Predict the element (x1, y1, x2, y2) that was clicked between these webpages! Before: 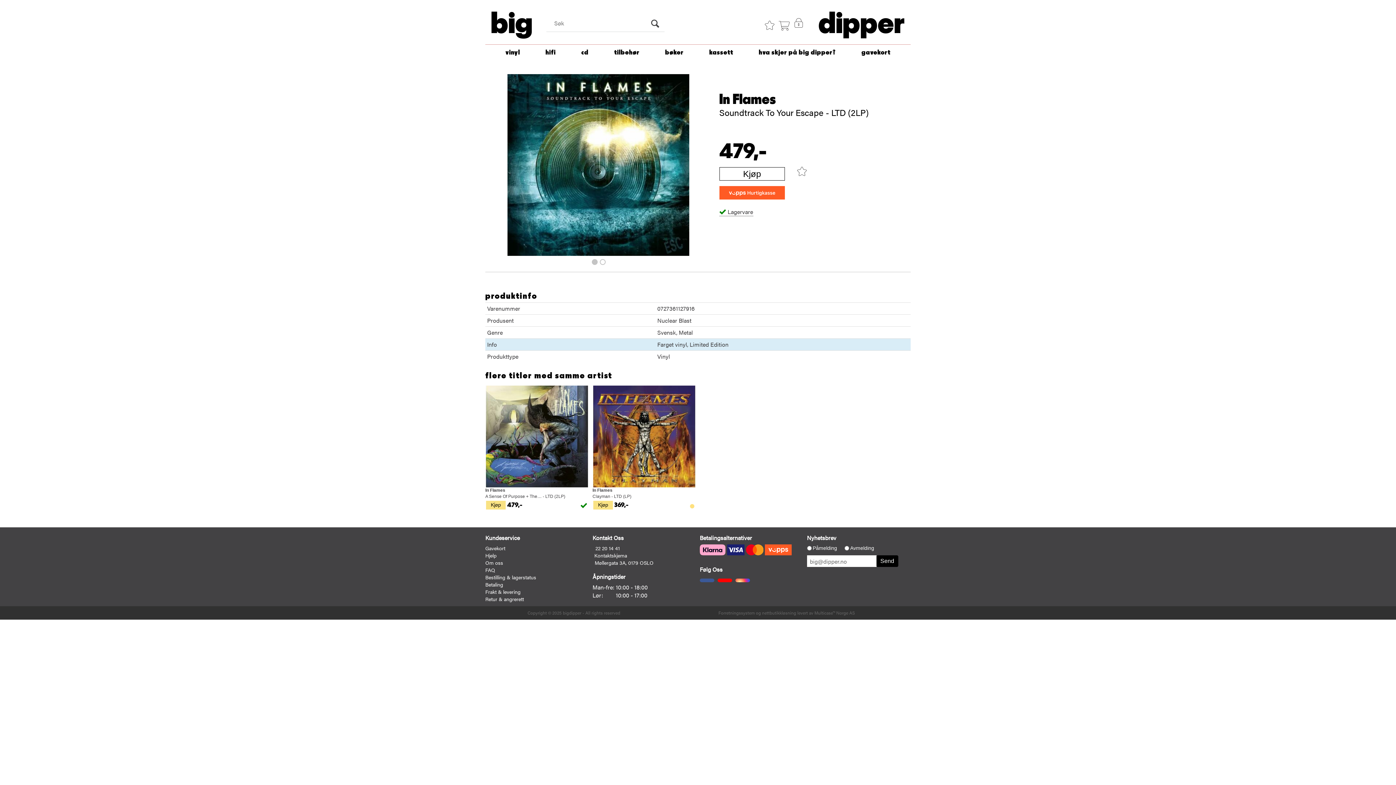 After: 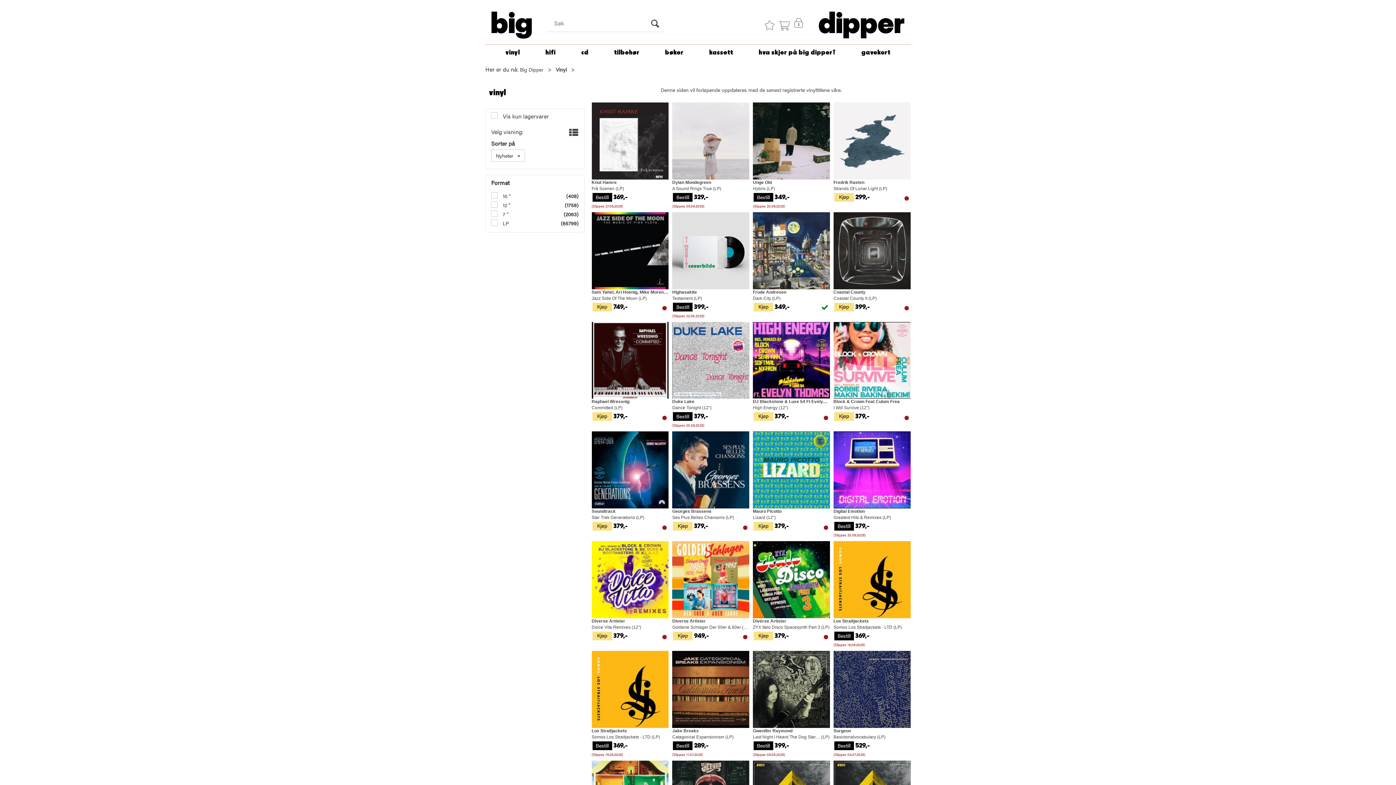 Action: label: vinyl bbox: (500, 43, 525, 61)